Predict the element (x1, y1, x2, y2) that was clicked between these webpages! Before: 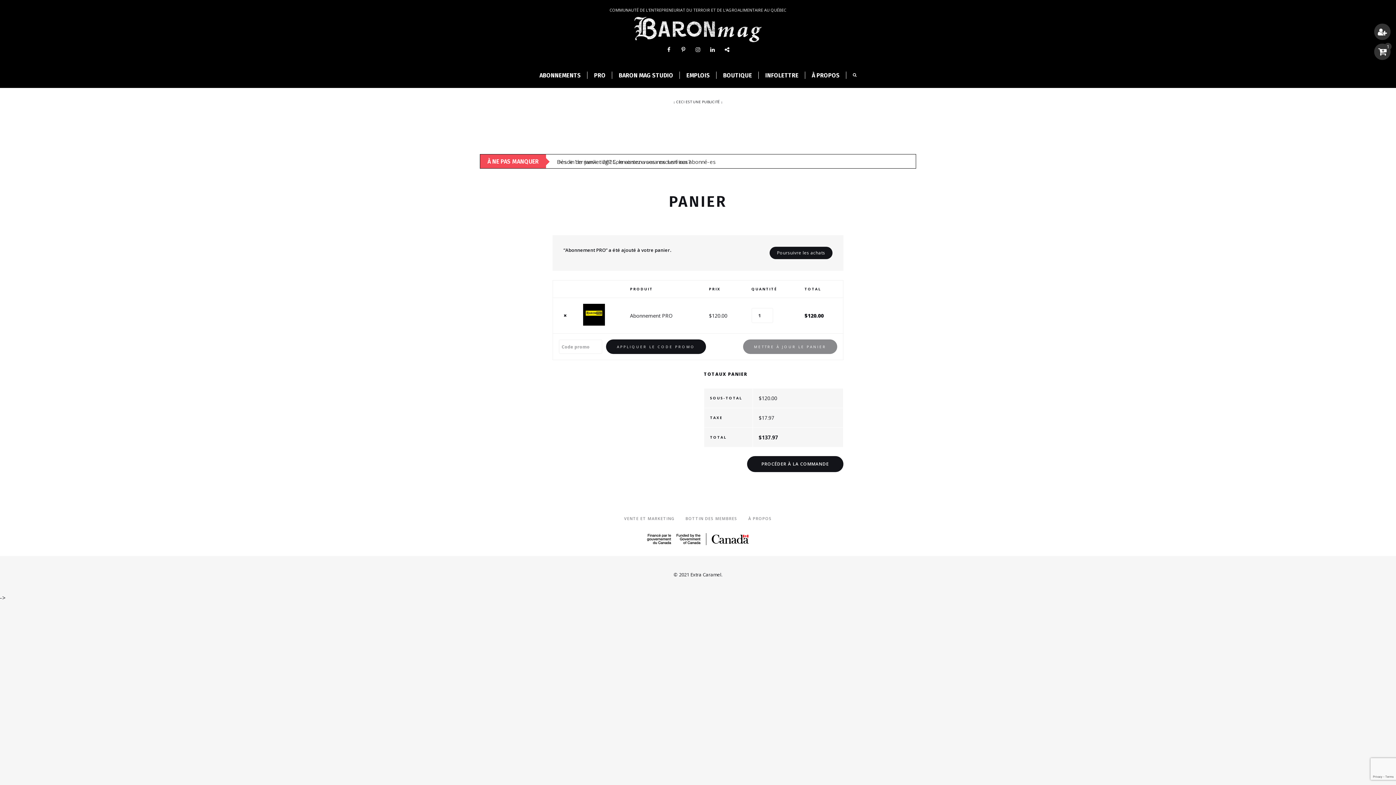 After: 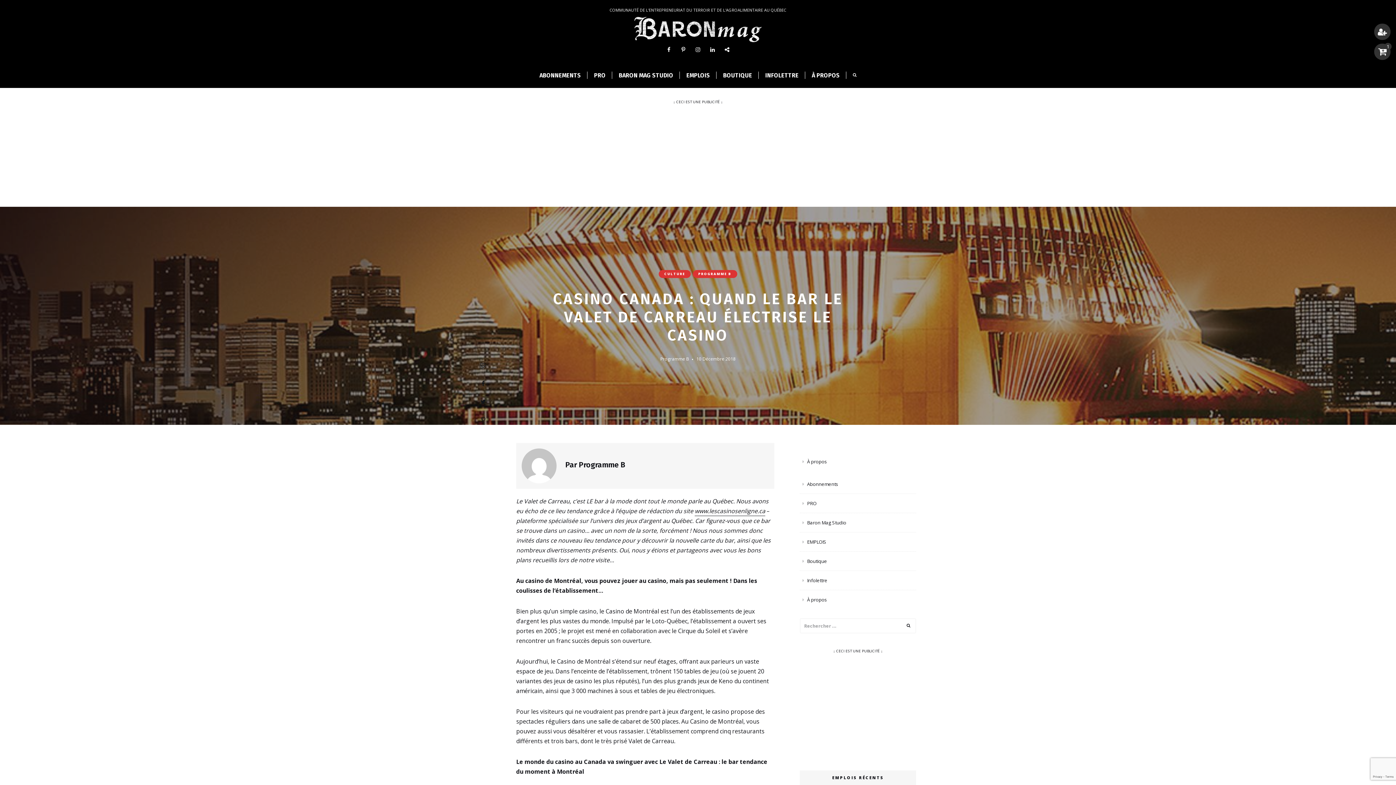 Action: label: . bbox: (721, 571, 722, 578)